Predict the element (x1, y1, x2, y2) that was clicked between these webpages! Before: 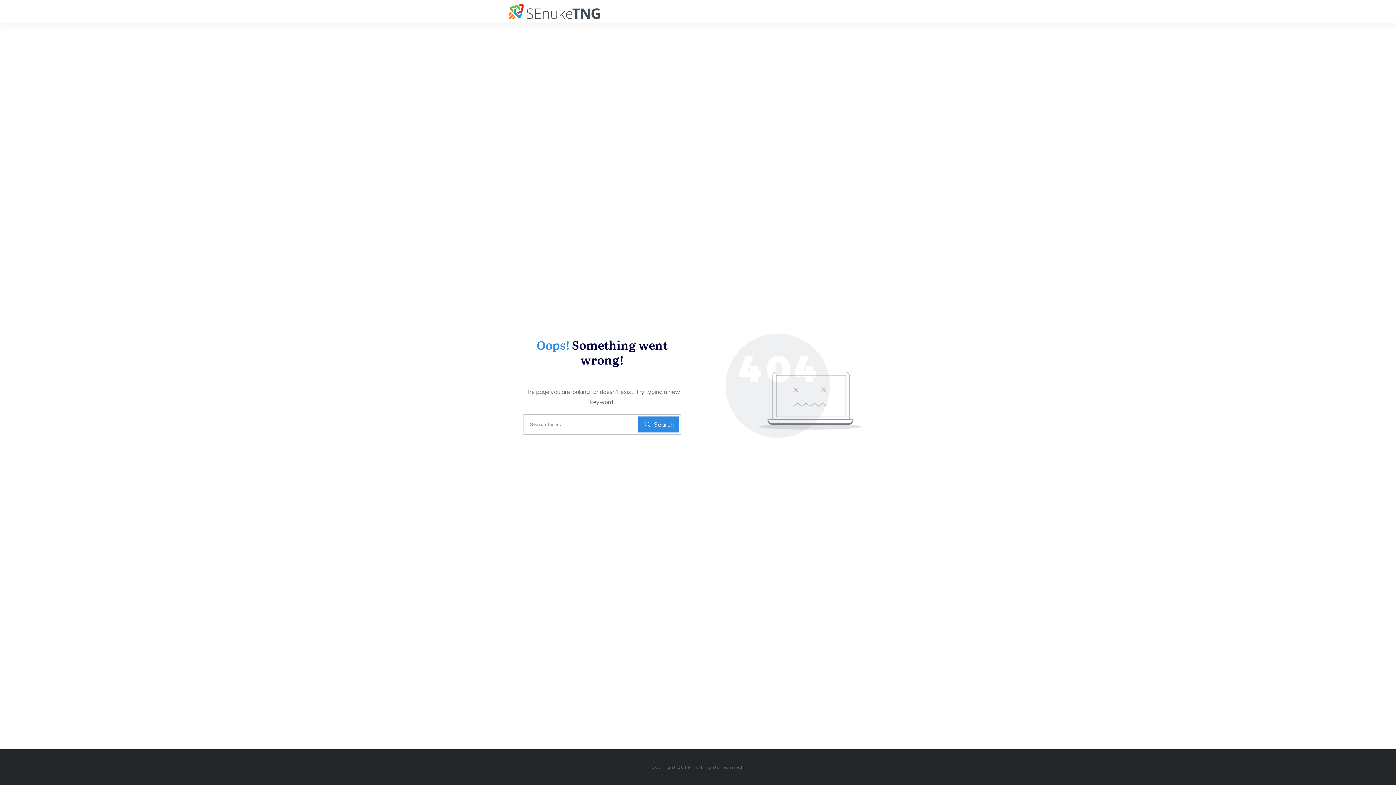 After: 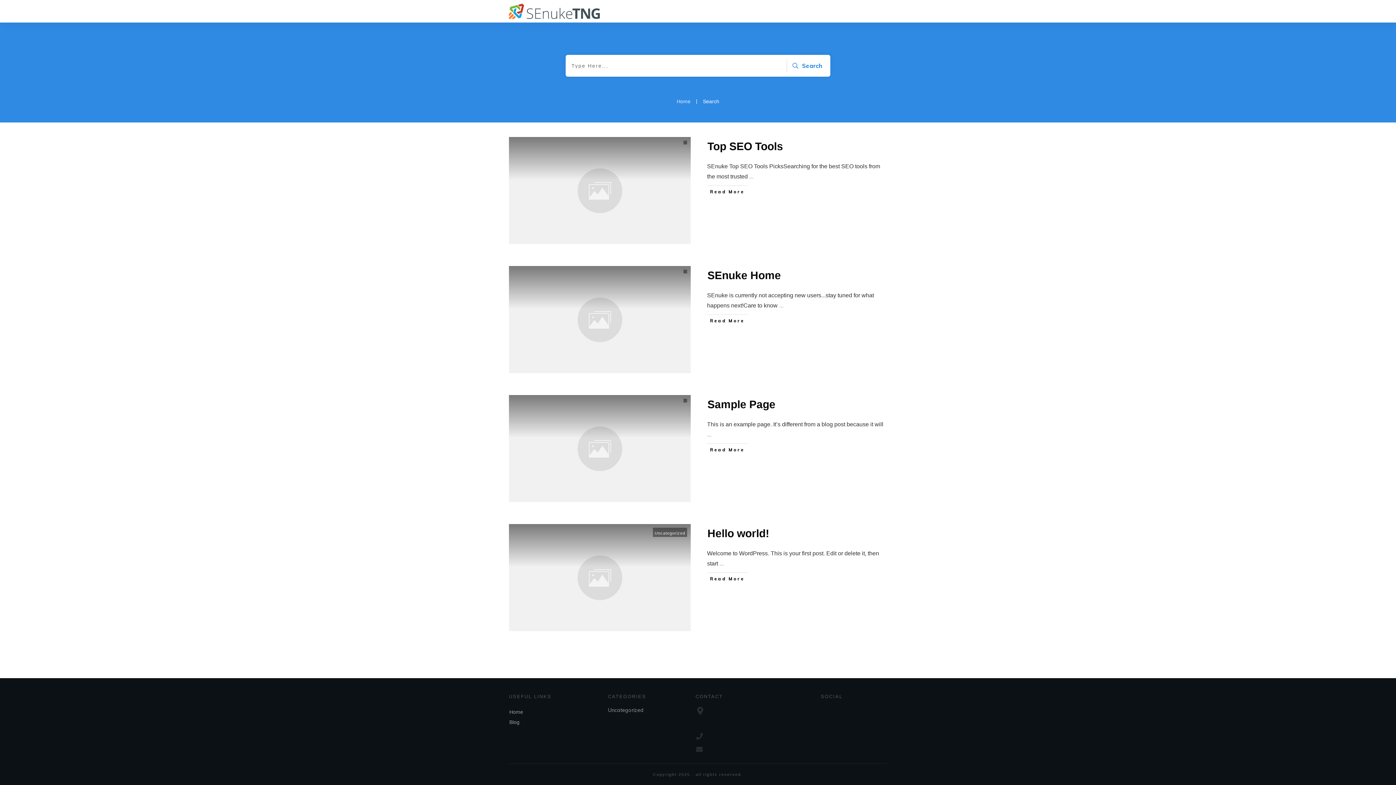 Action: label: Search bbox: (638, 416, 678, 432)